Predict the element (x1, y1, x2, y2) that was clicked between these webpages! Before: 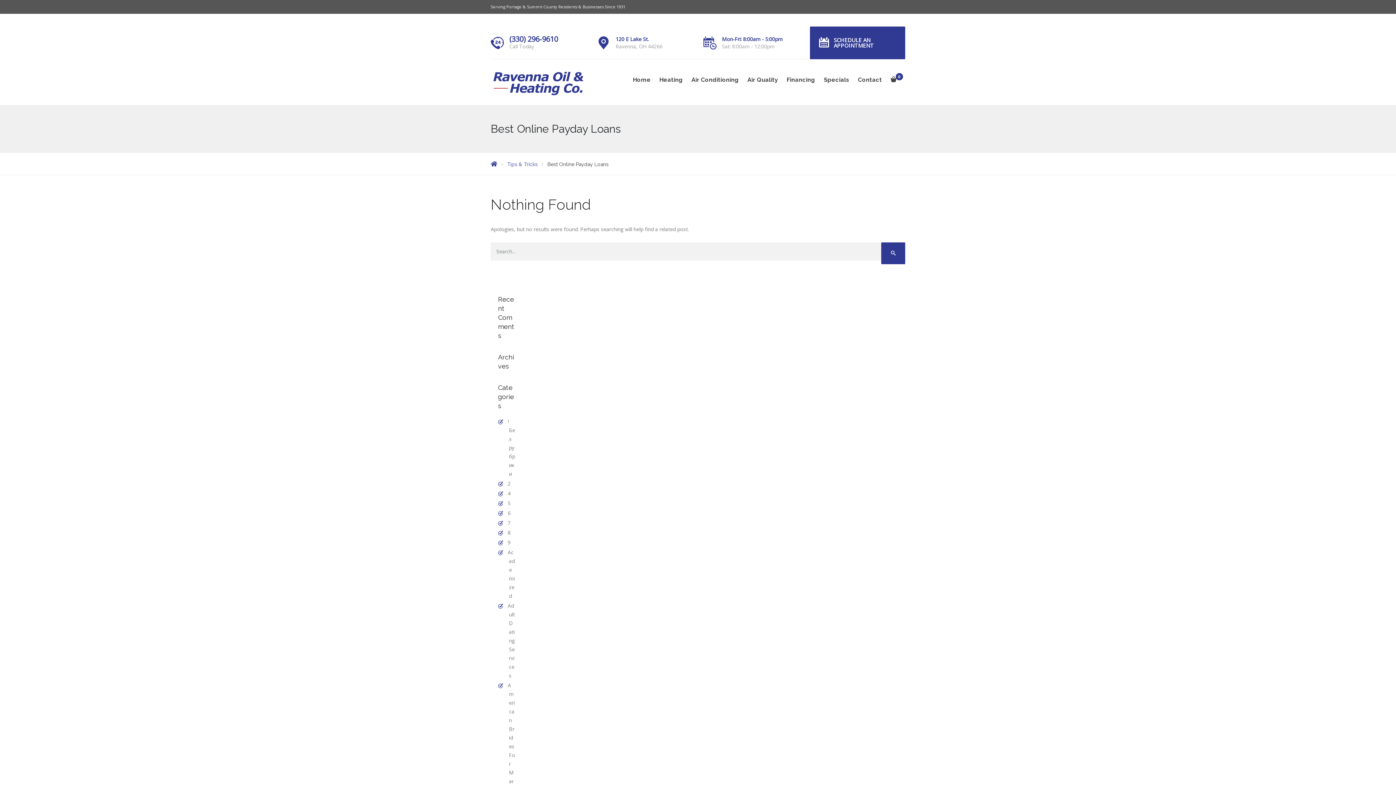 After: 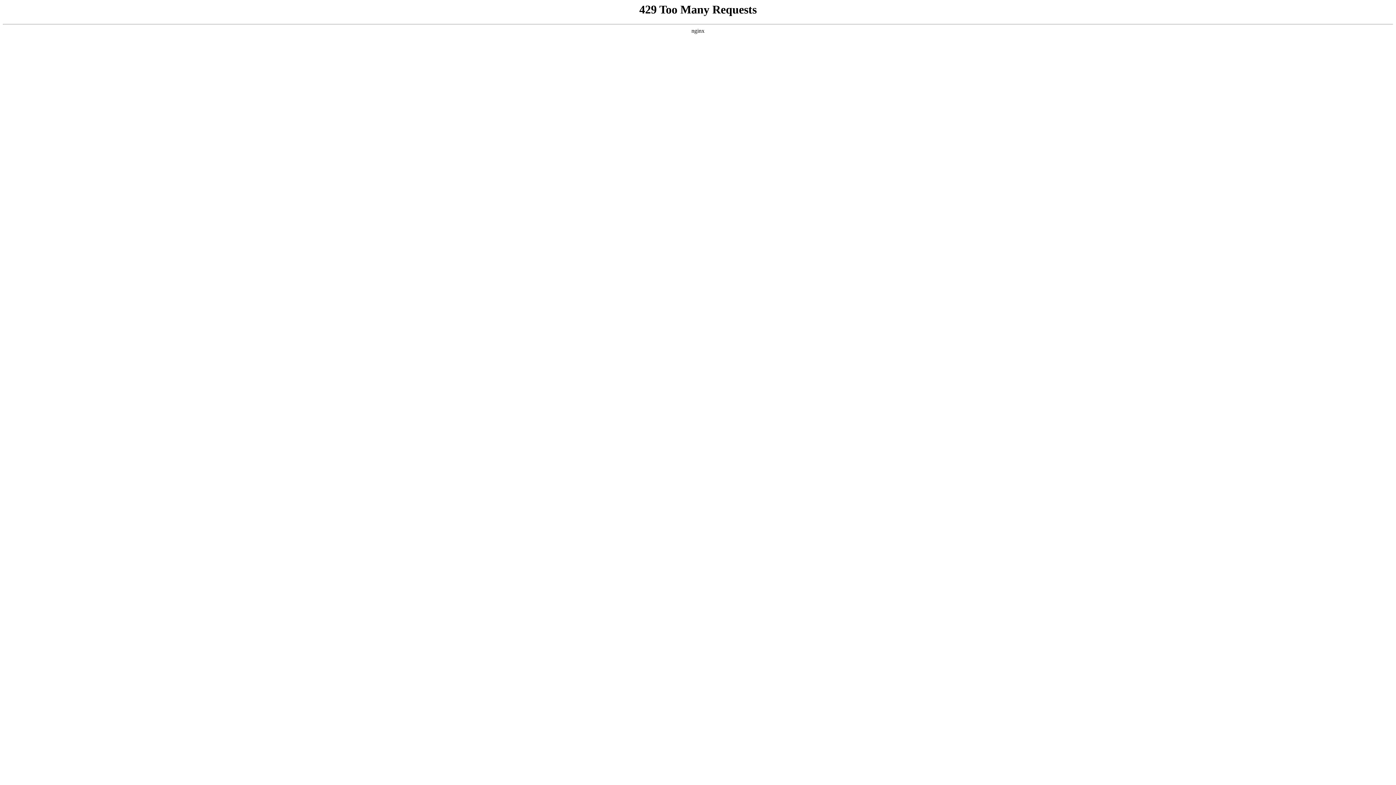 Action: bbox: (490, 161, 497, 167)